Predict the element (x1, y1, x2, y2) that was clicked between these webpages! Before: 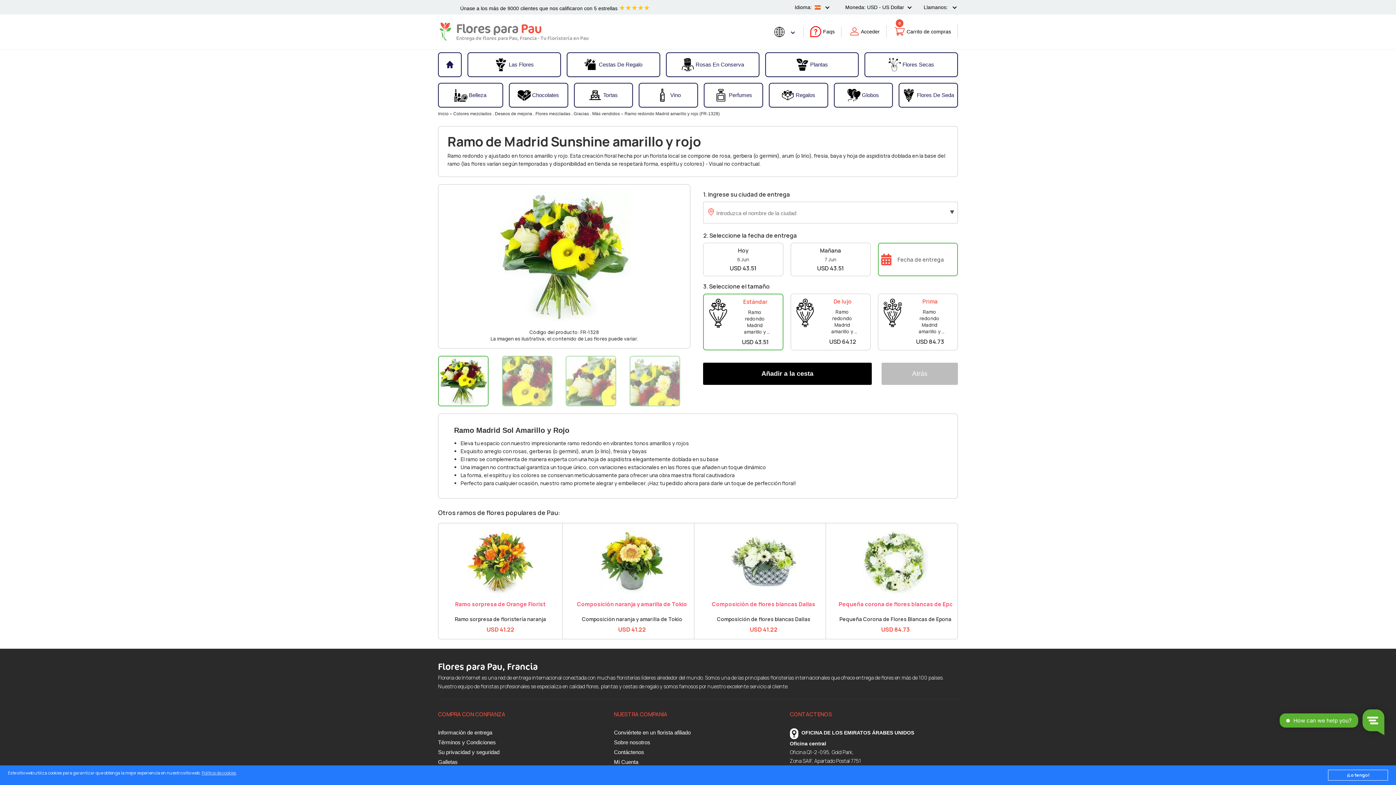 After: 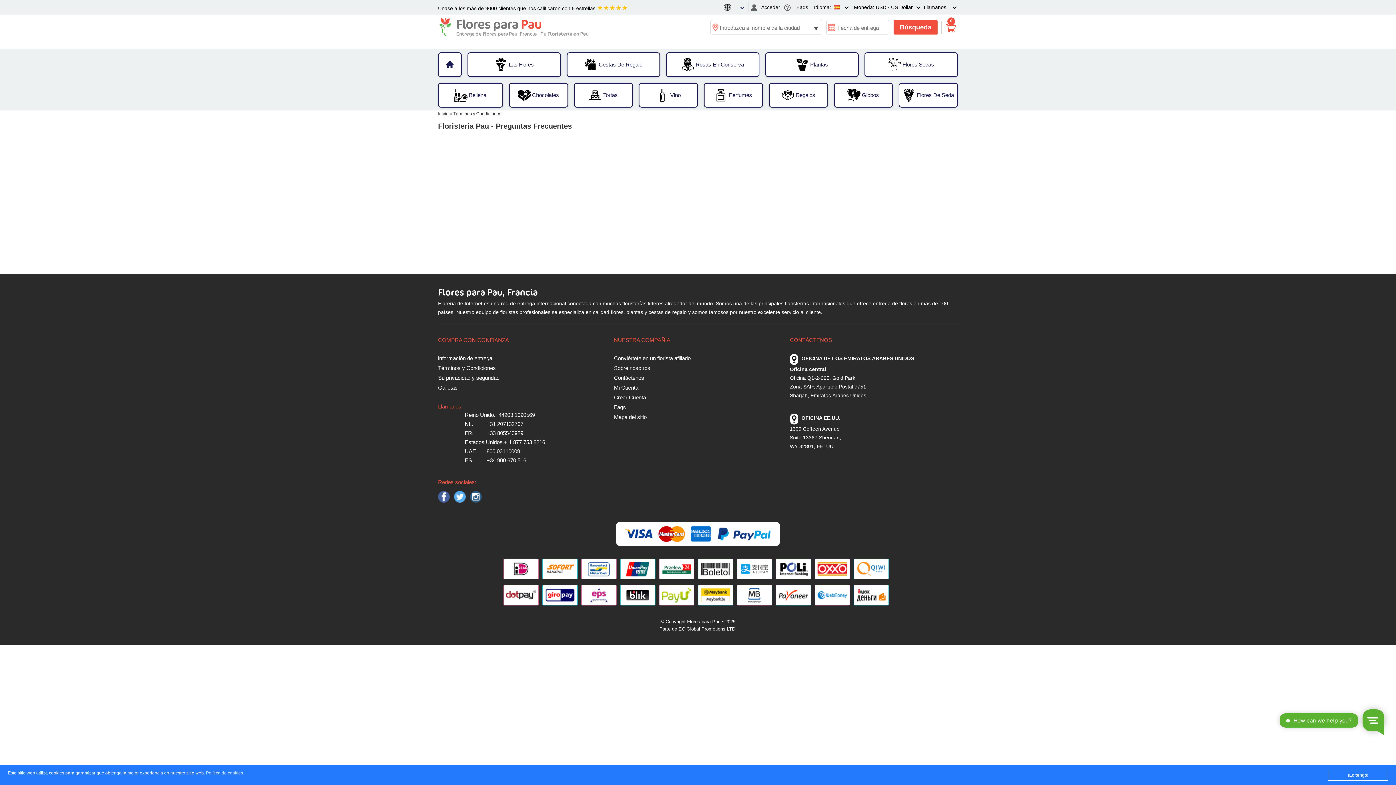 Action: label: Faqs bbox: (810, 26, 834, 36)